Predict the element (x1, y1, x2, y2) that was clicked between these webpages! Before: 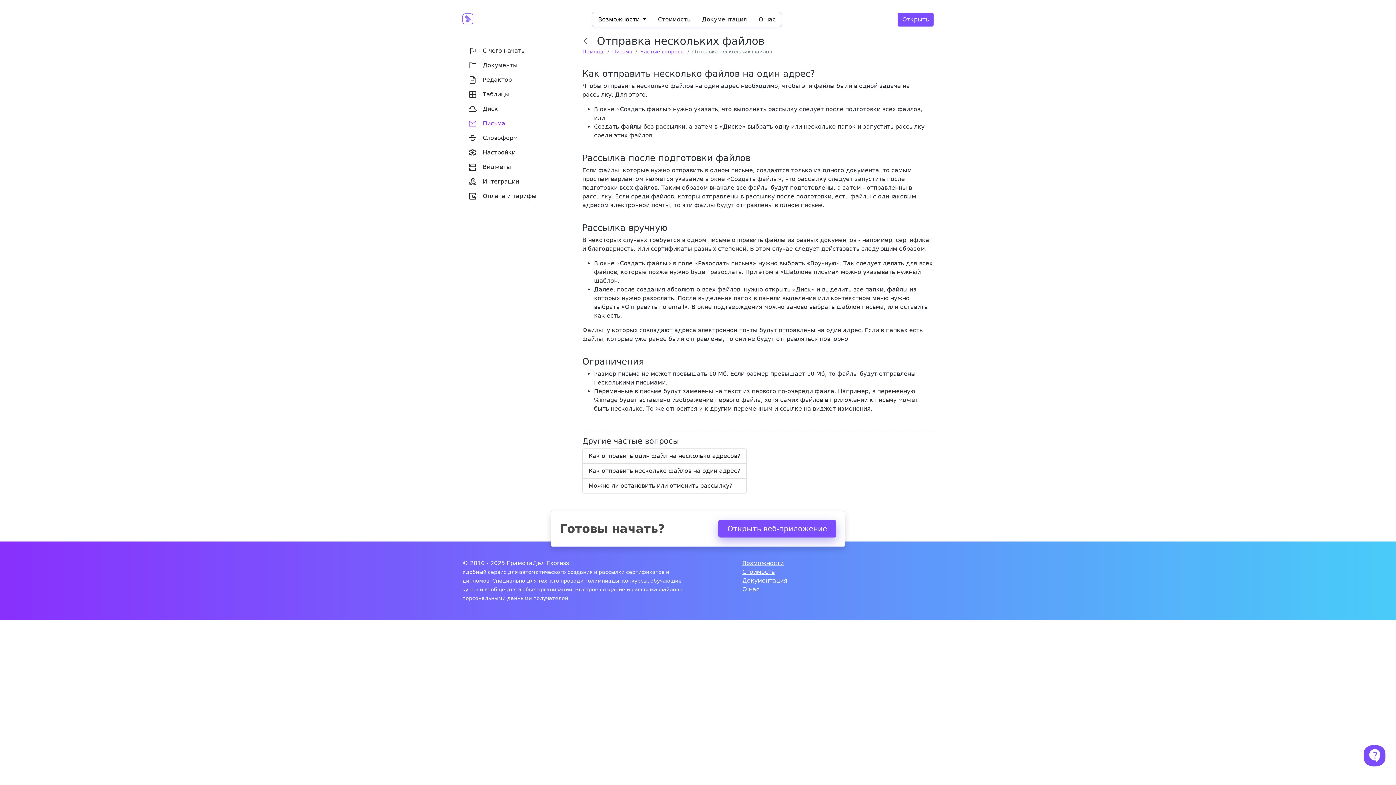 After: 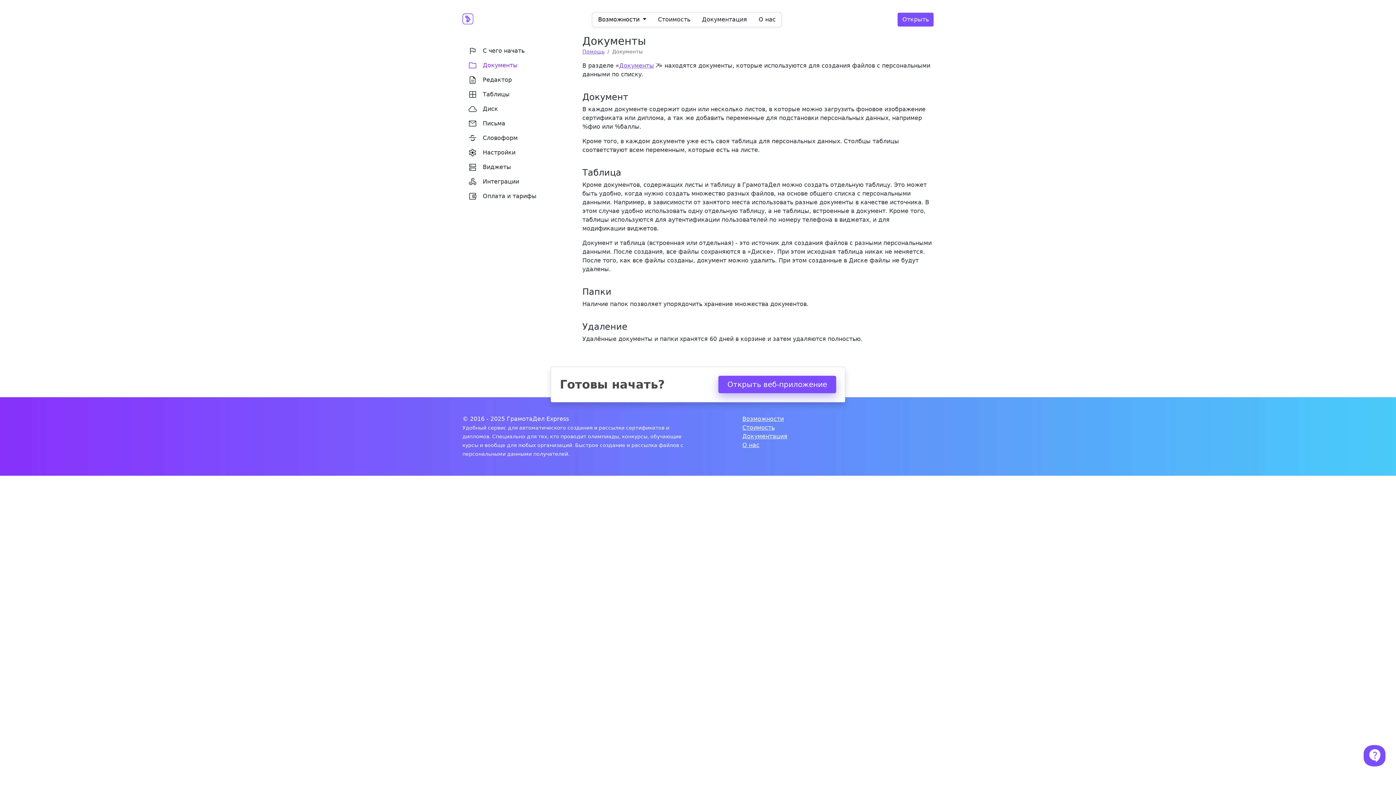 Action: label: 
Документы bbox: (462, 58, 573, 72)